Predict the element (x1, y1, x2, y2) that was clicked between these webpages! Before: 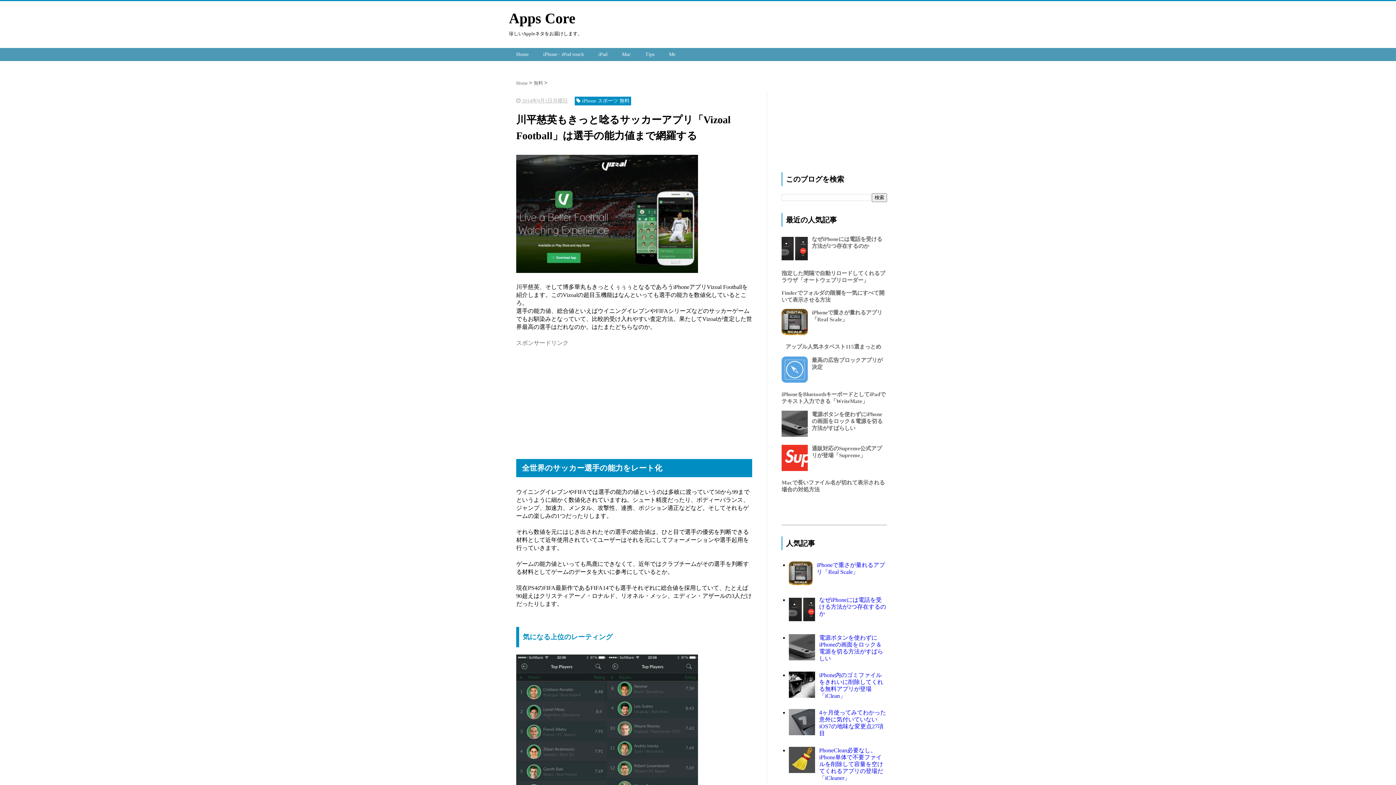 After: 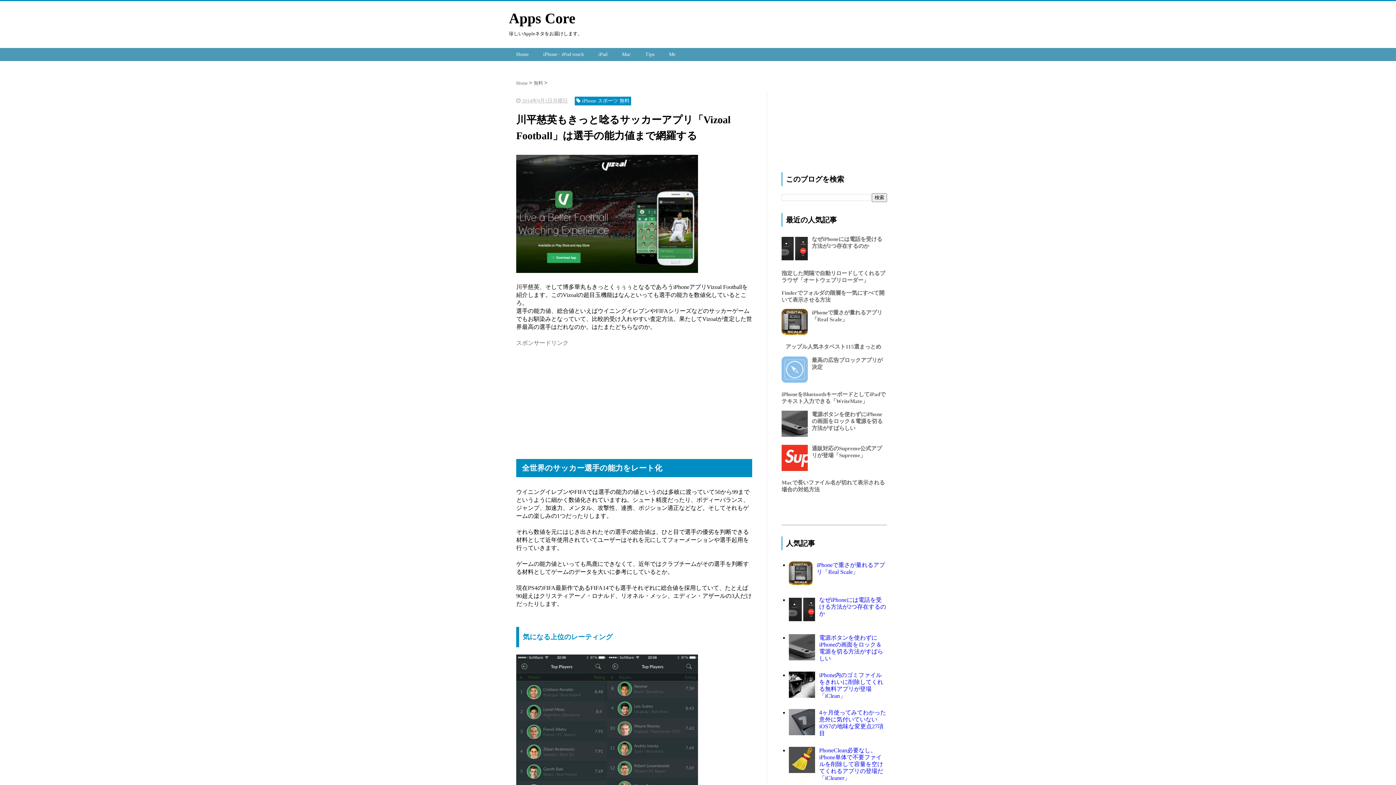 Action: bbox: (781, 378, 810, 384)